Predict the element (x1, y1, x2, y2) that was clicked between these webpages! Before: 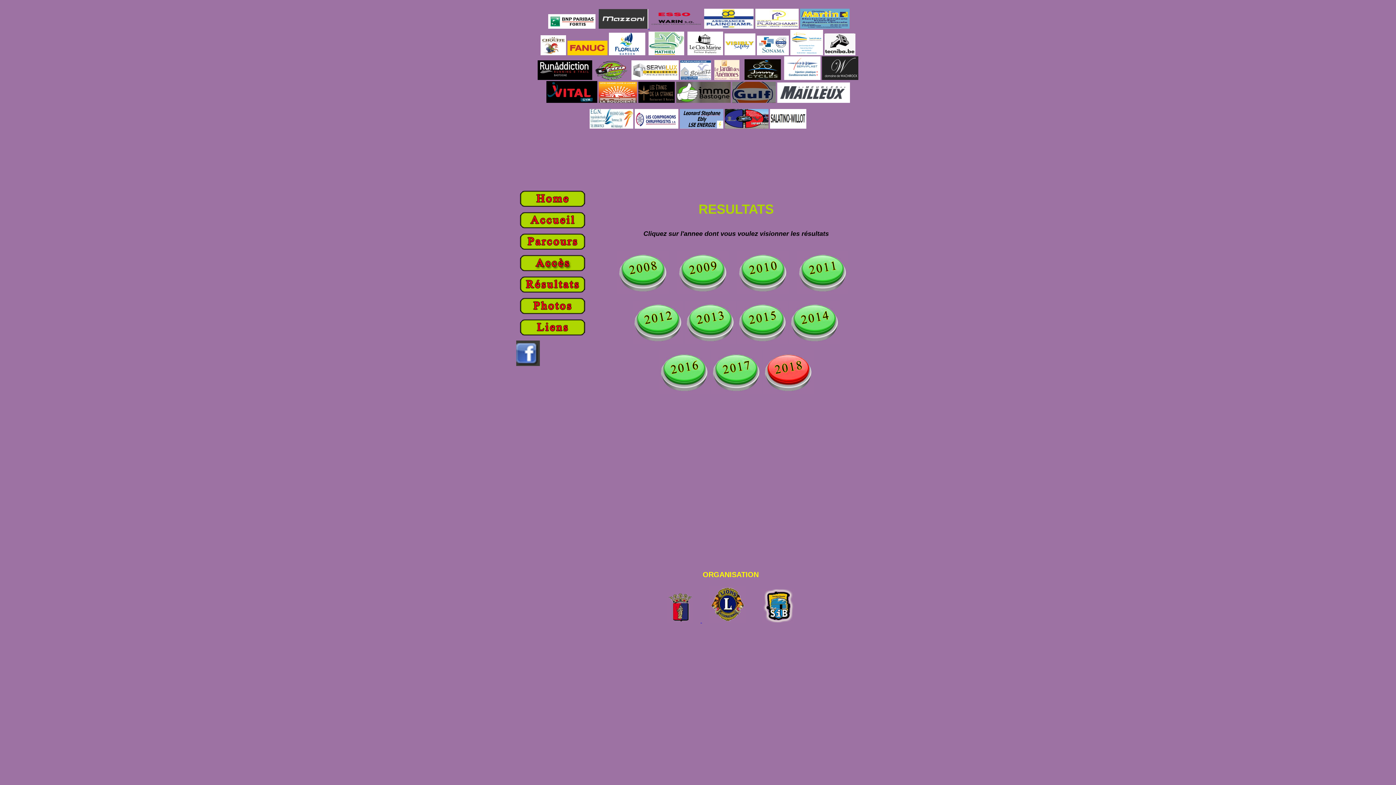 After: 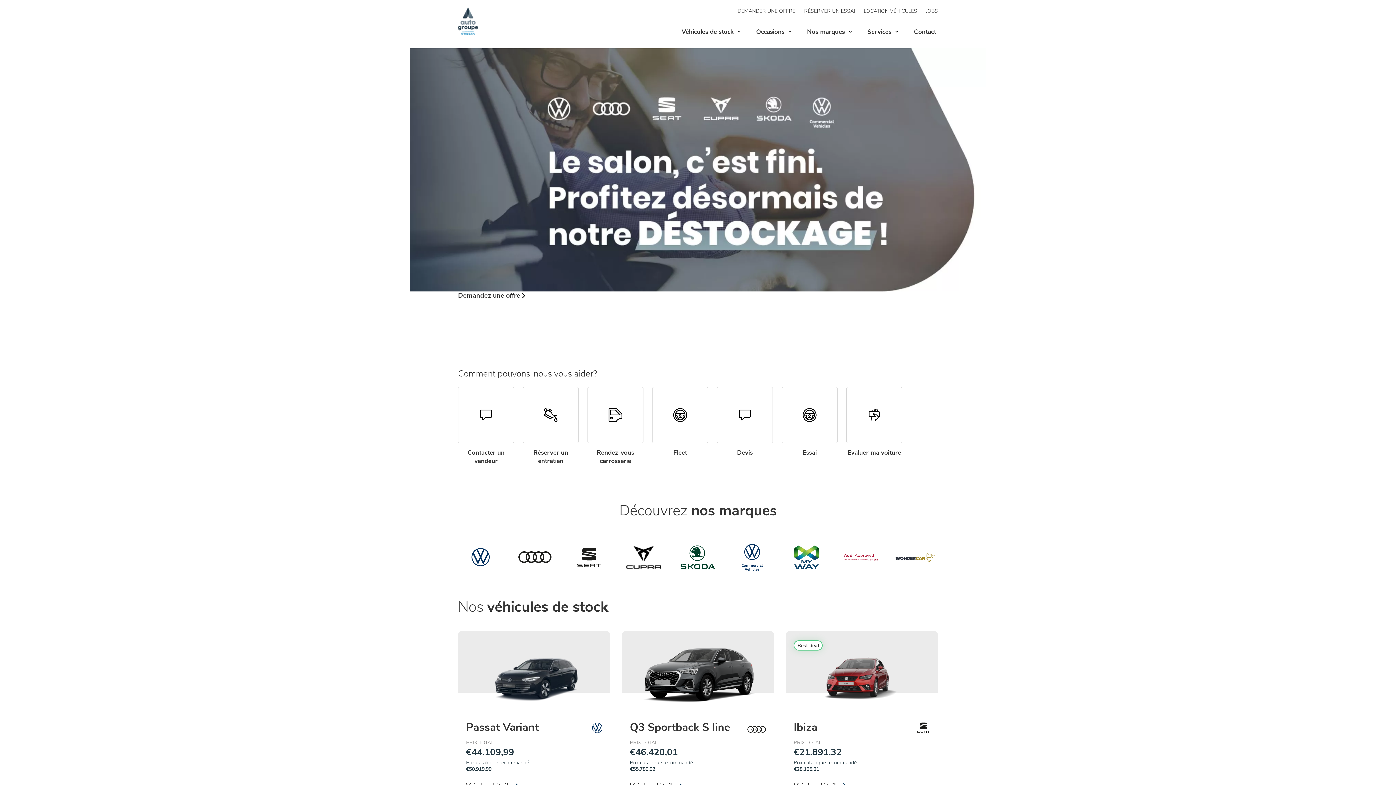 Action: bbox: (598, 24, 649, 29) label:  